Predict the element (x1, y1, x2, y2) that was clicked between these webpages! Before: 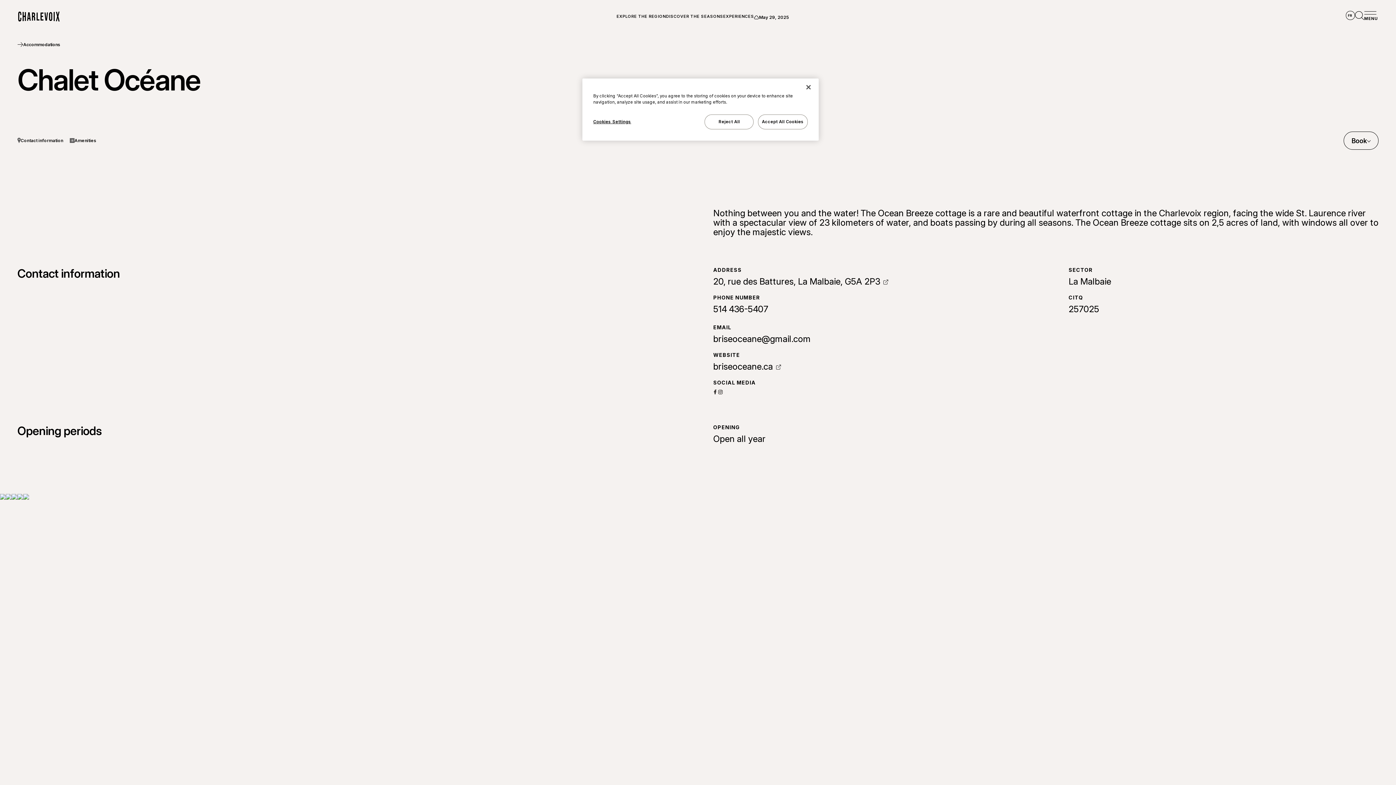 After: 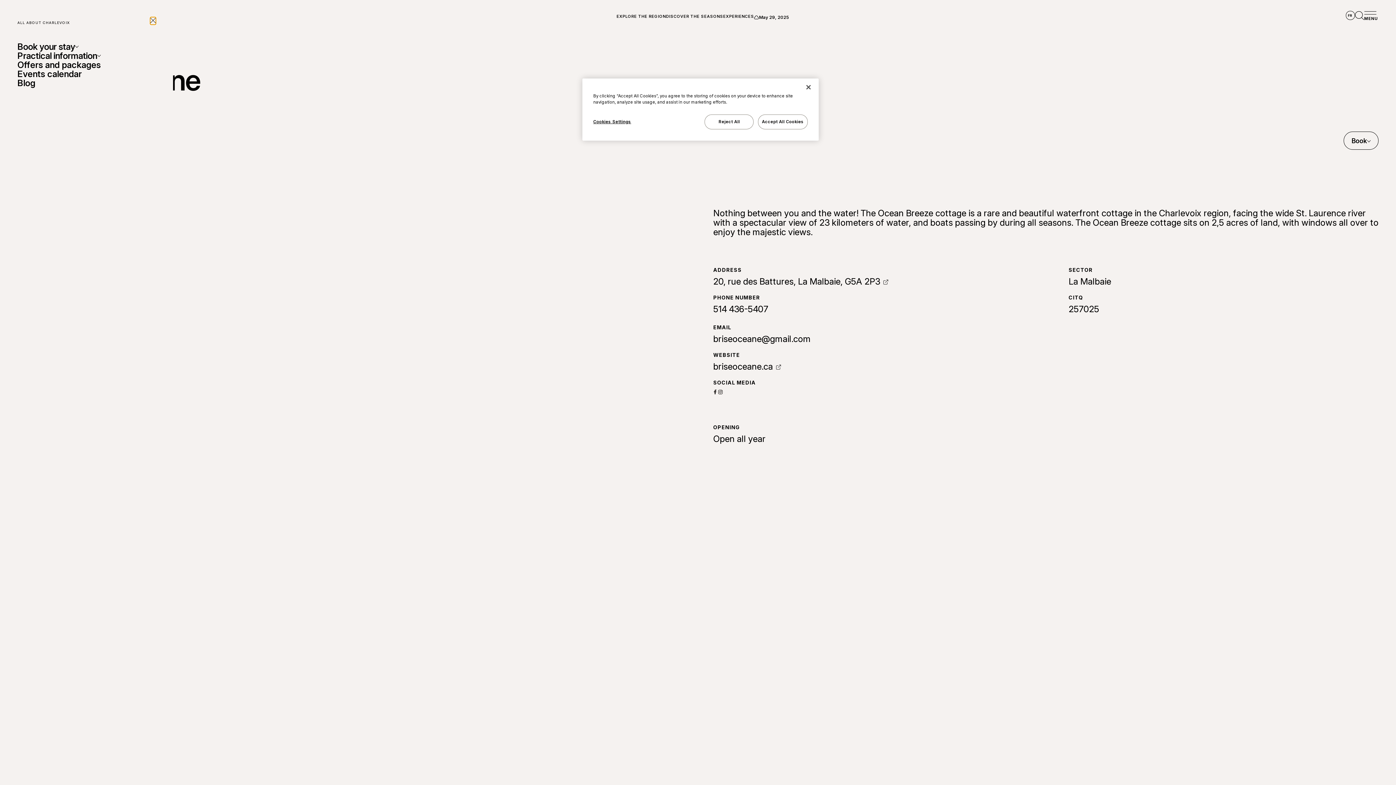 Action: label: MENU bbox: (1364, 11, 1378, 20)